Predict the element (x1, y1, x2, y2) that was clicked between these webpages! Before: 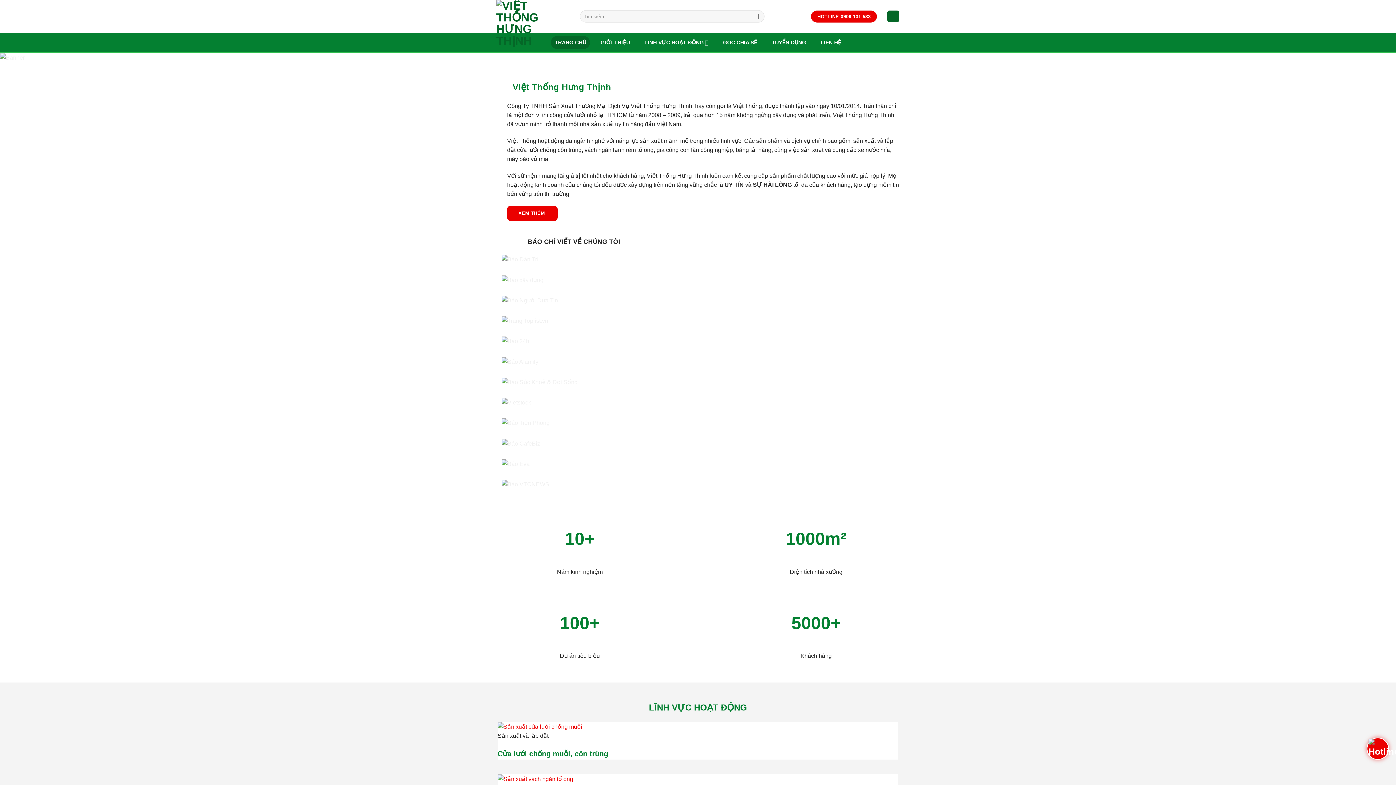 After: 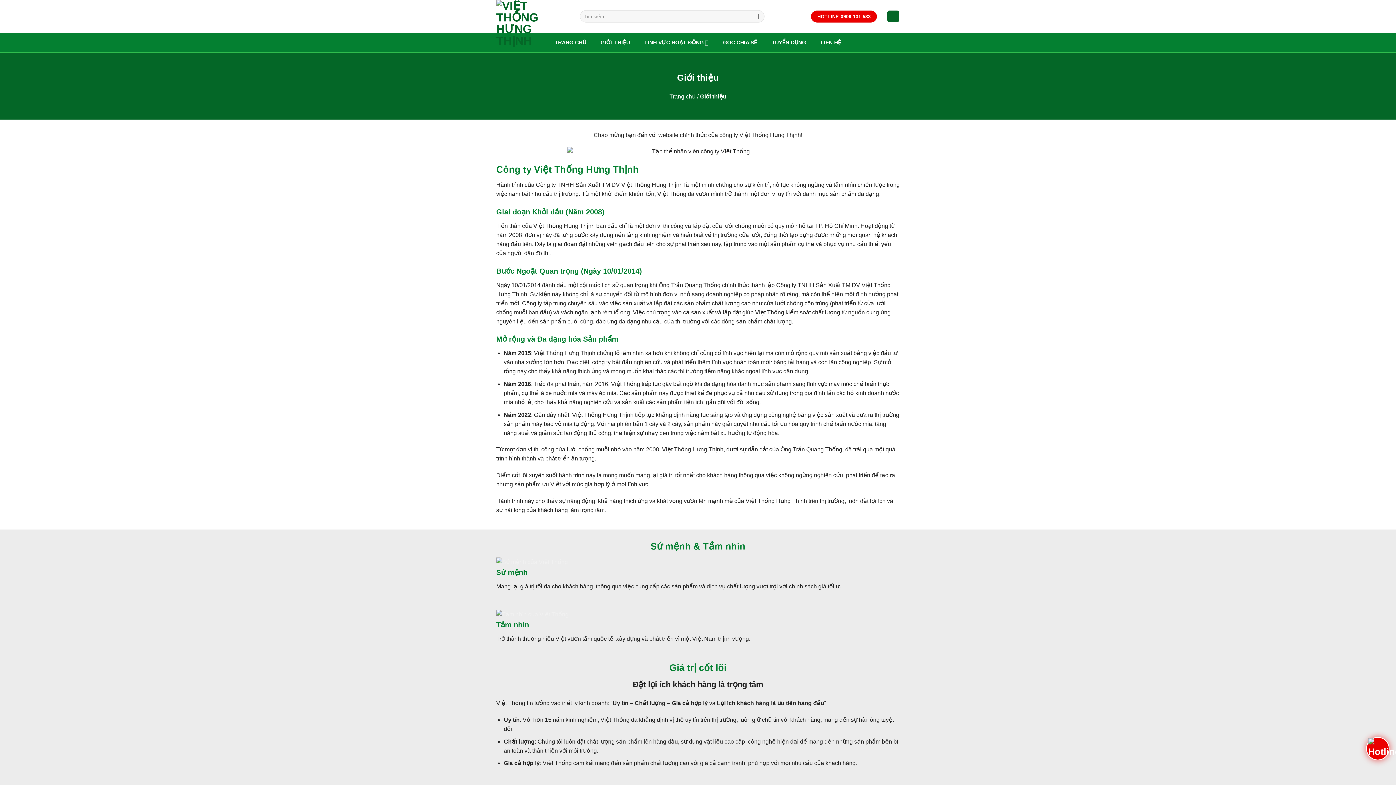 Action: bbox: (596, 36, 634, 49) label: GIỚI THIỆU